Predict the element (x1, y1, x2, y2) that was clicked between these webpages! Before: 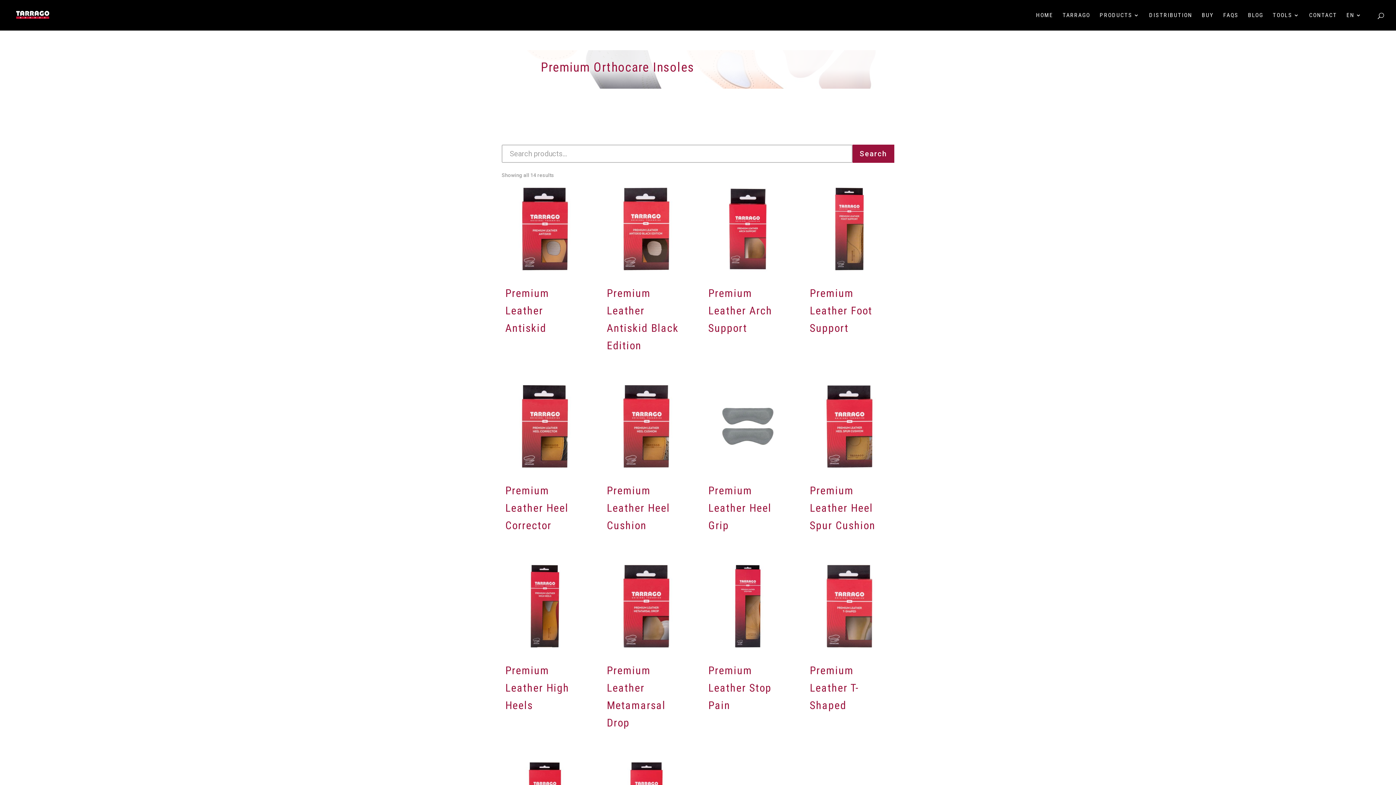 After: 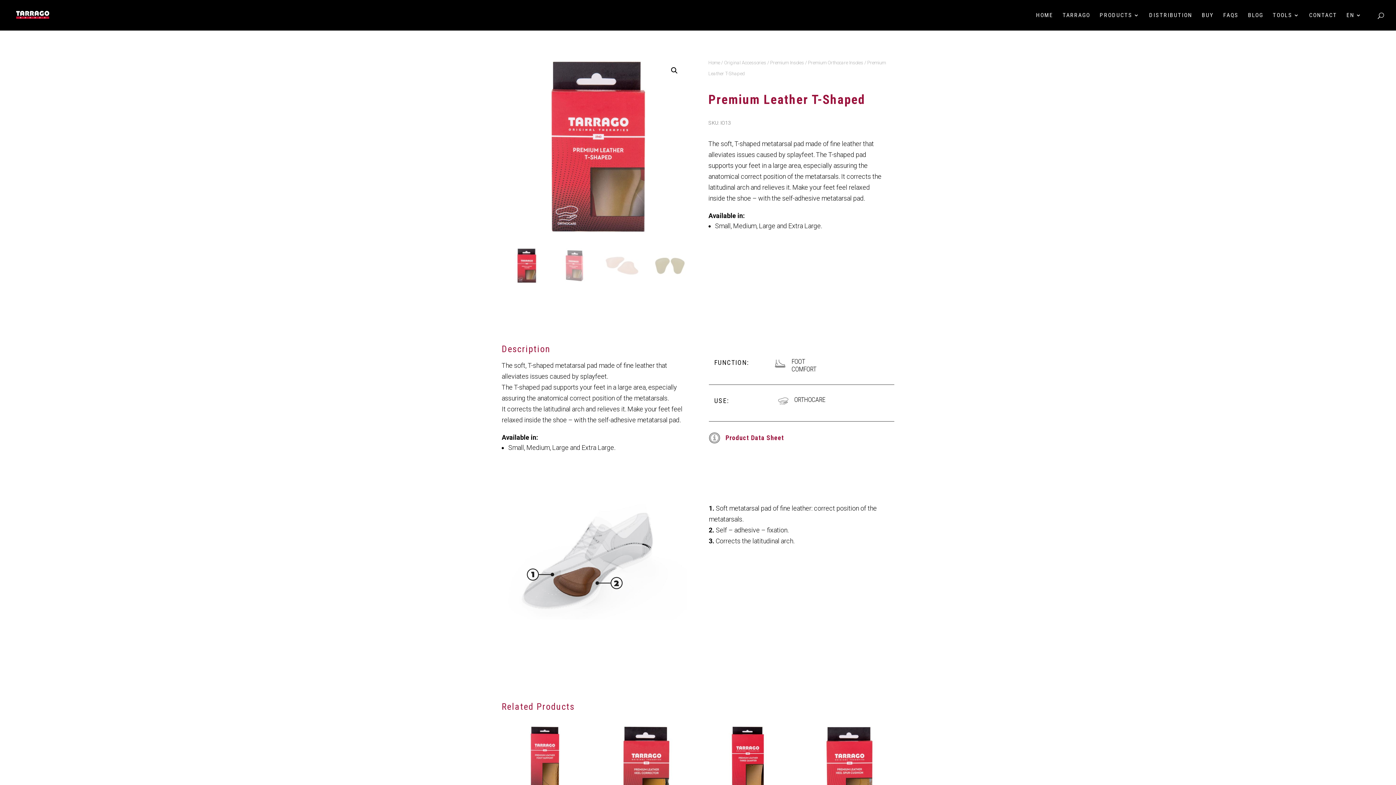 Action: bbox: (806, 563, 892, 649)